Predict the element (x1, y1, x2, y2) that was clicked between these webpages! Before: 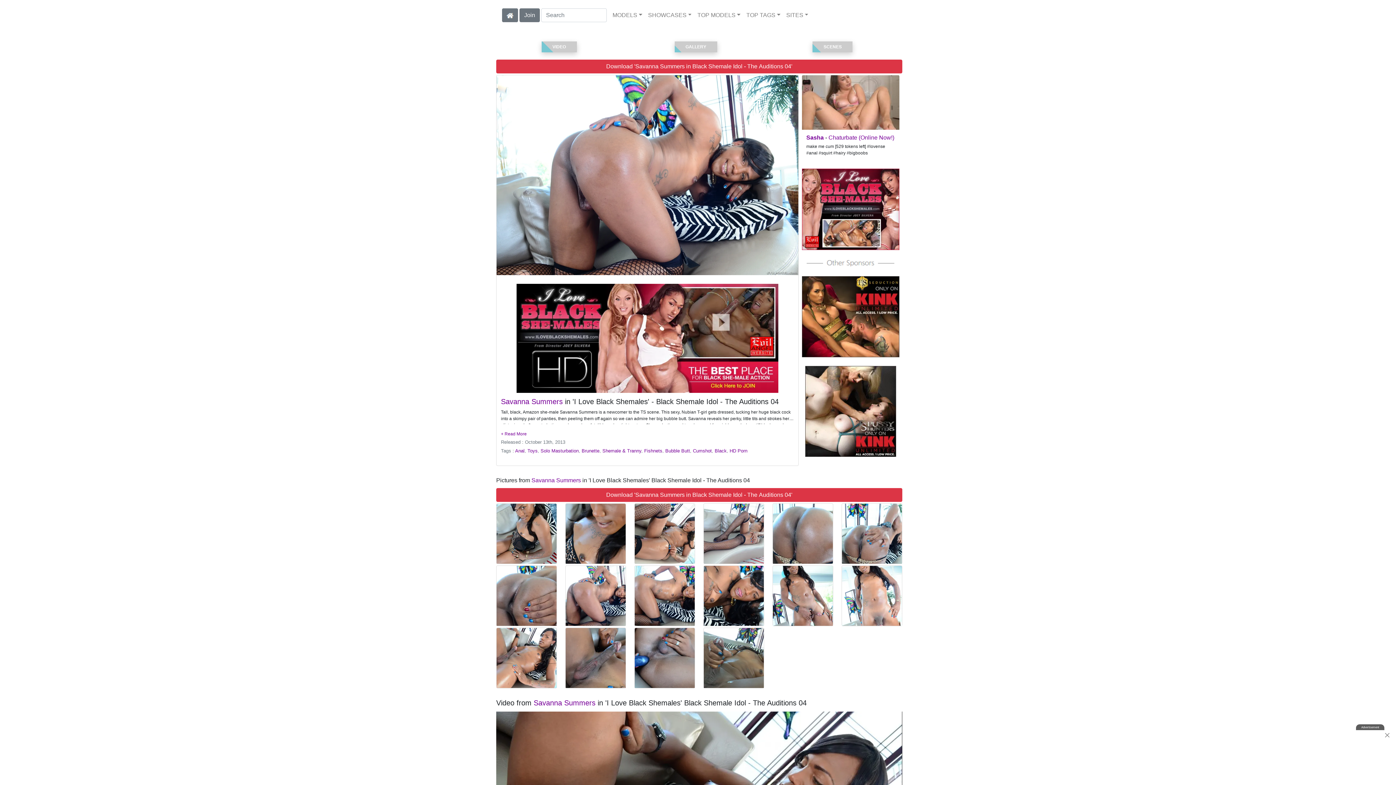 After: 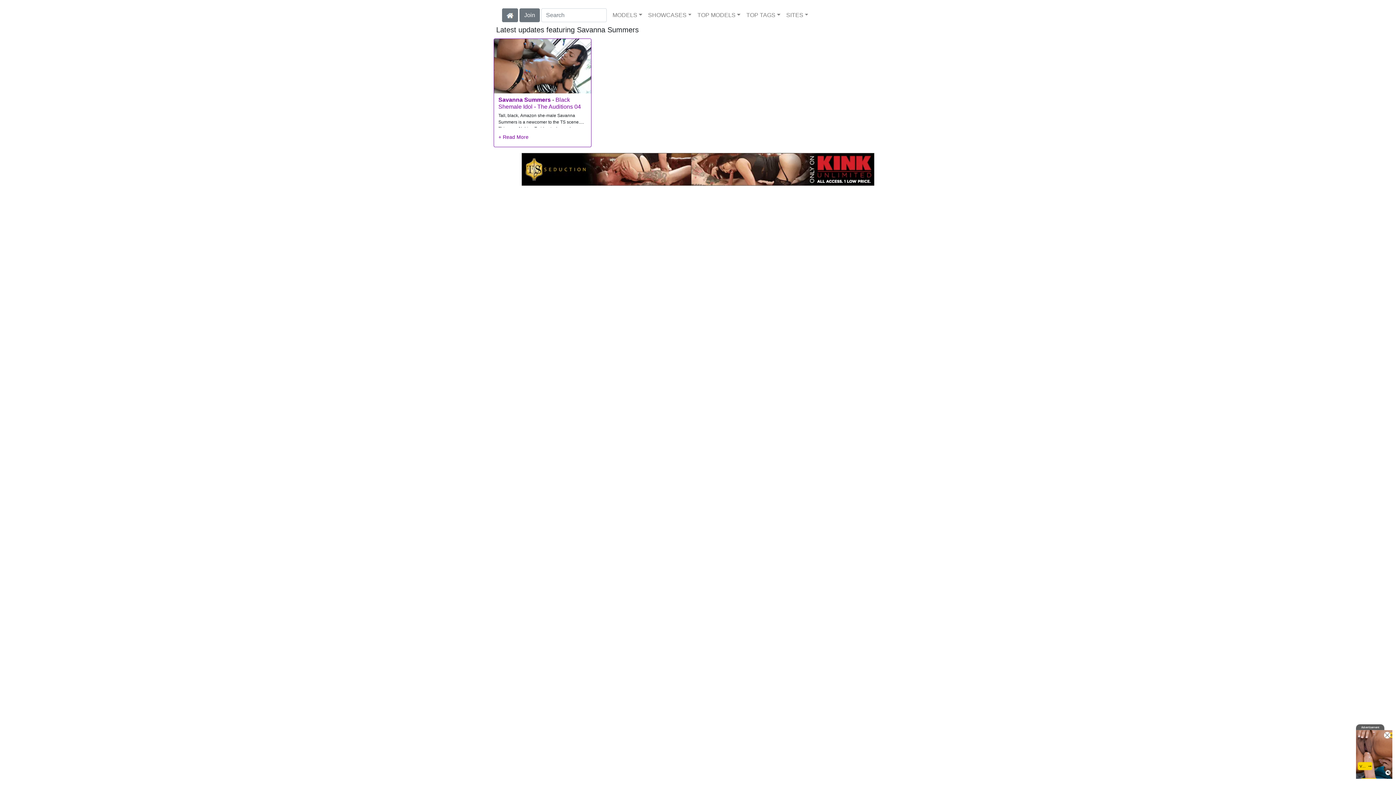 Action: bbox: (501, 397, 562, 405) label: Savanna Summers